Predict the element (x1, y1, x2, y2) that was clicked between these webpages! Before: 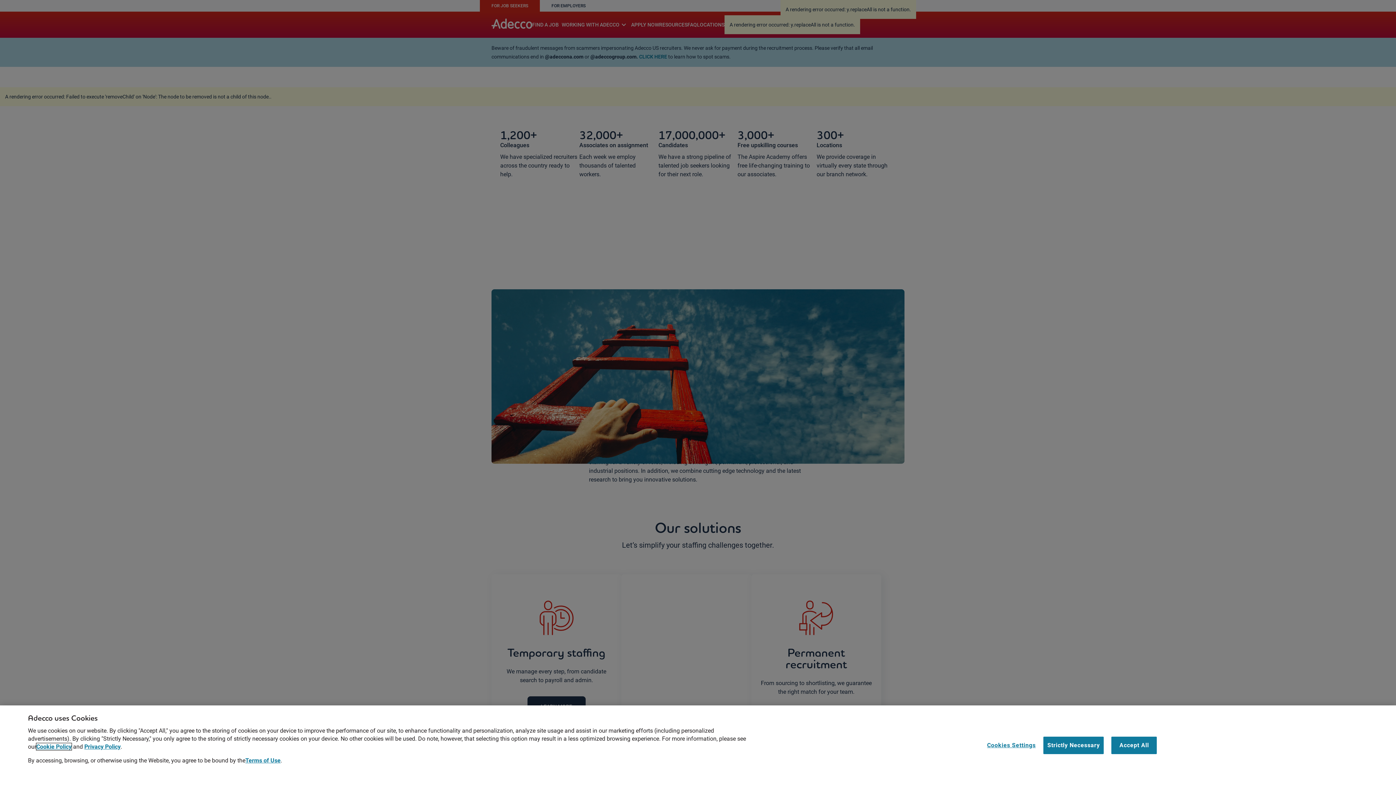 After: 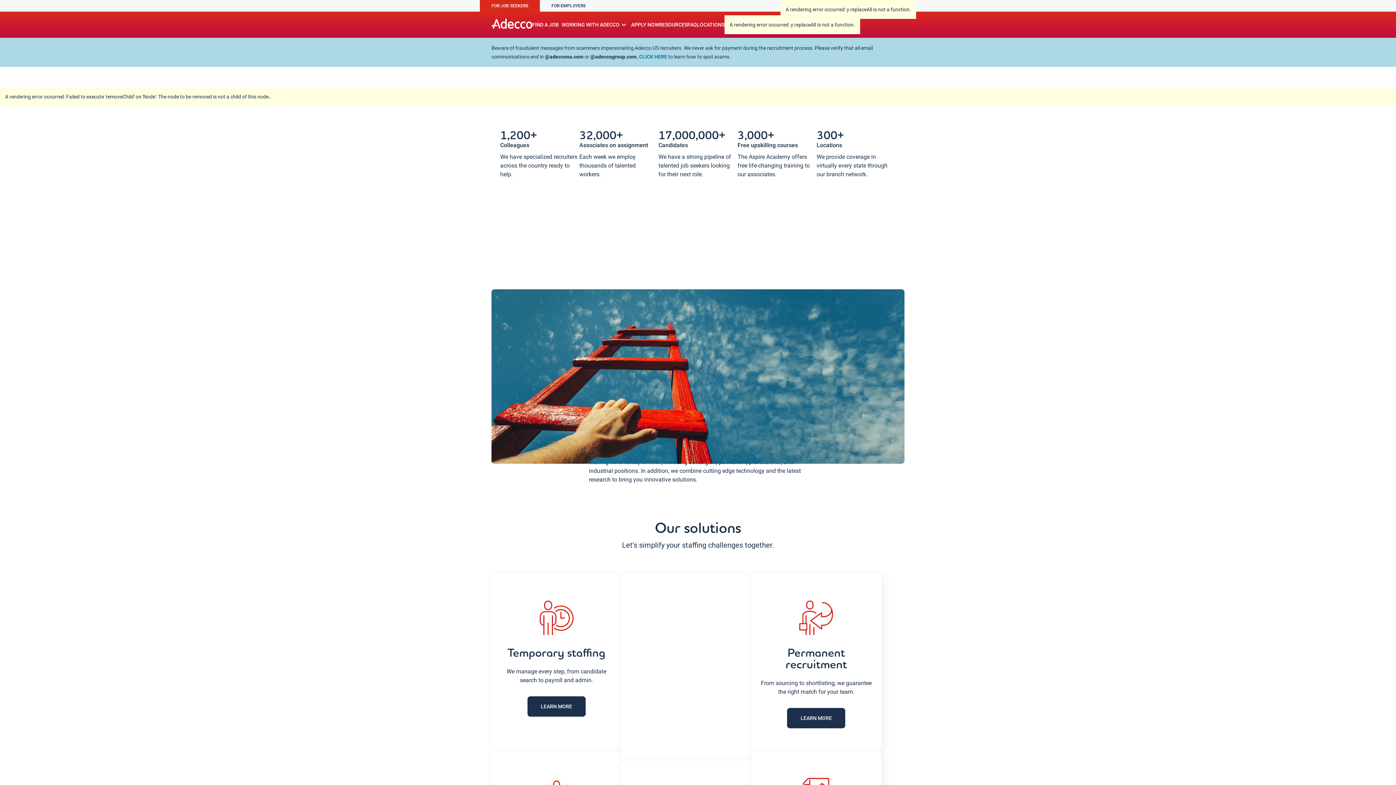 Action: bbox: (1111, 736, 1157, 754) label: Accept All